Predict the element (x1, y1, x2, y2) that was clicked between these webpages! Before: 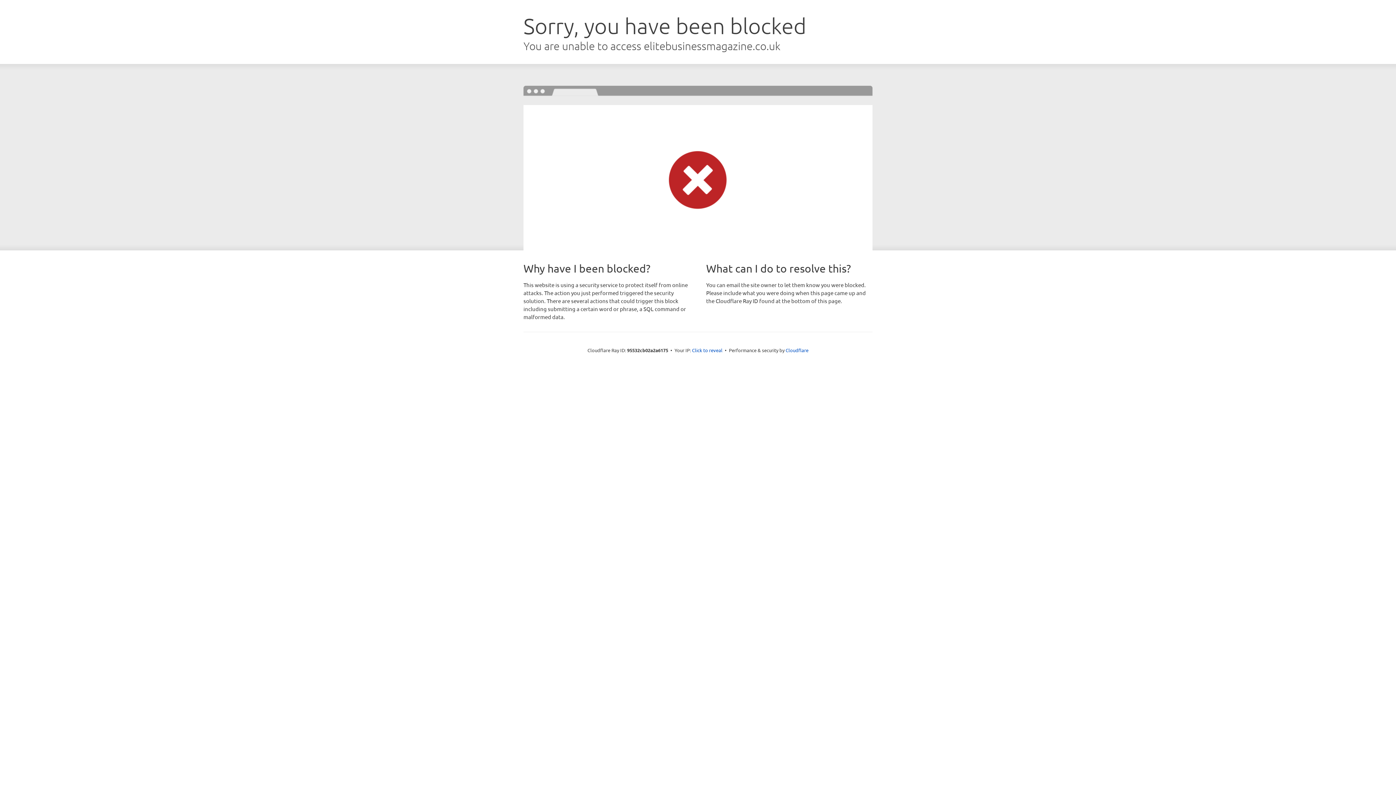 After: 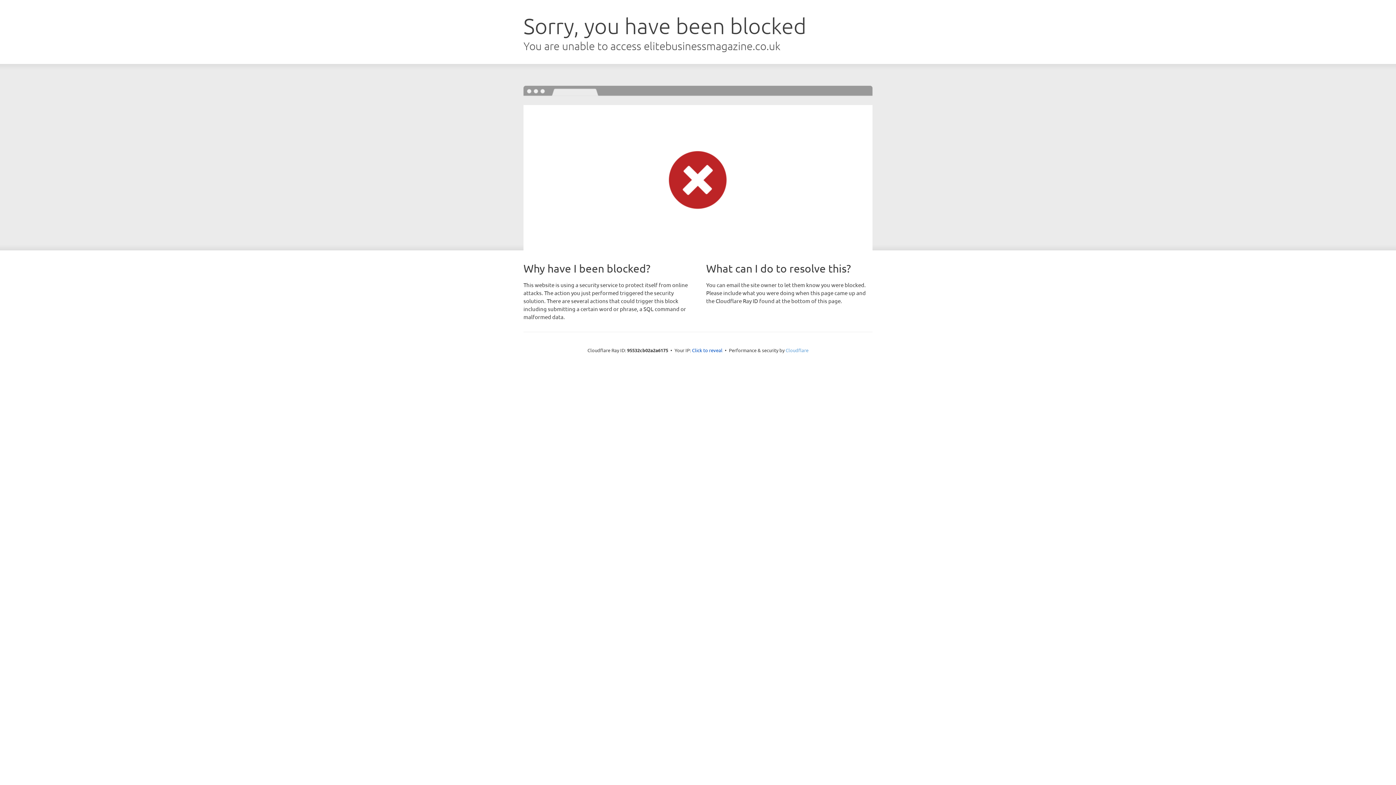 Action: bbox: (785, 347, 808, 353) label: Cloudflare